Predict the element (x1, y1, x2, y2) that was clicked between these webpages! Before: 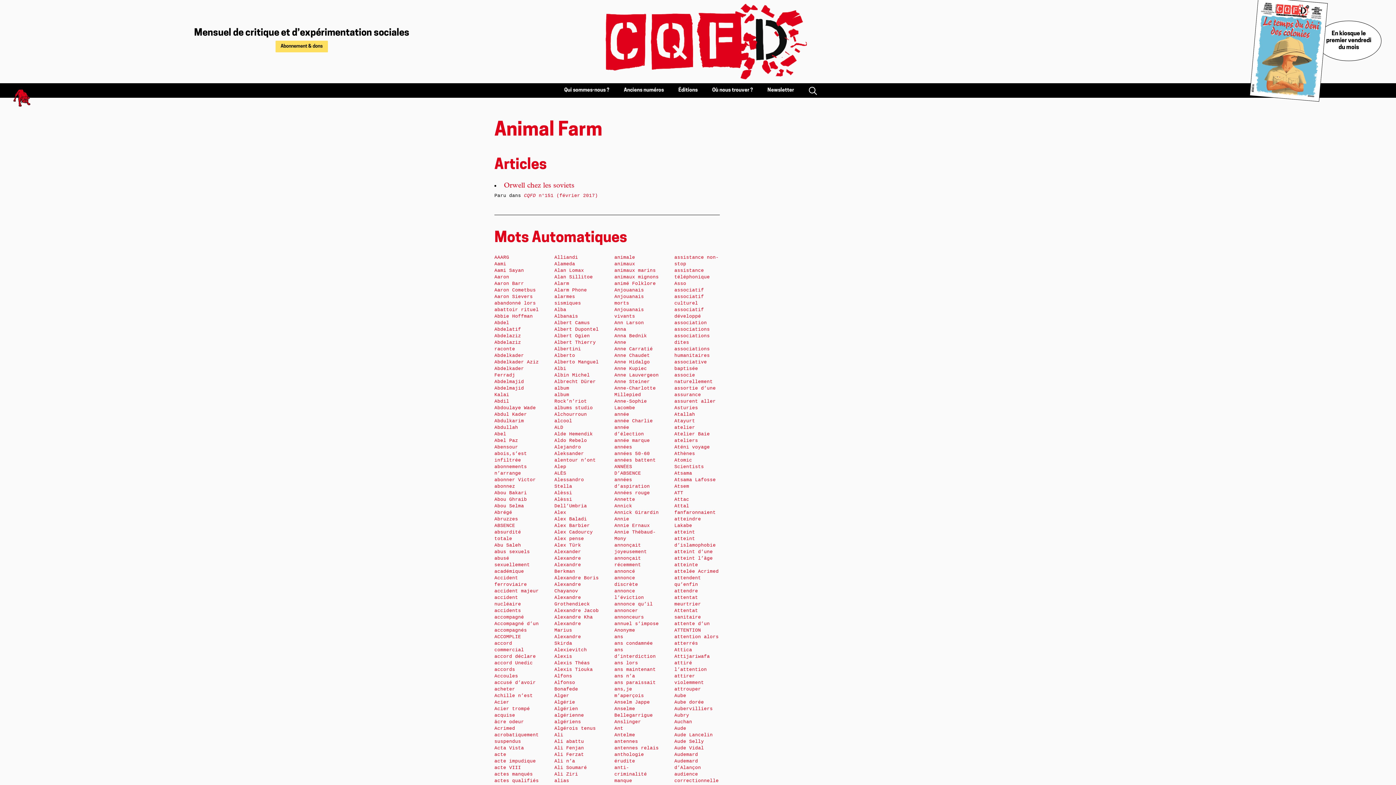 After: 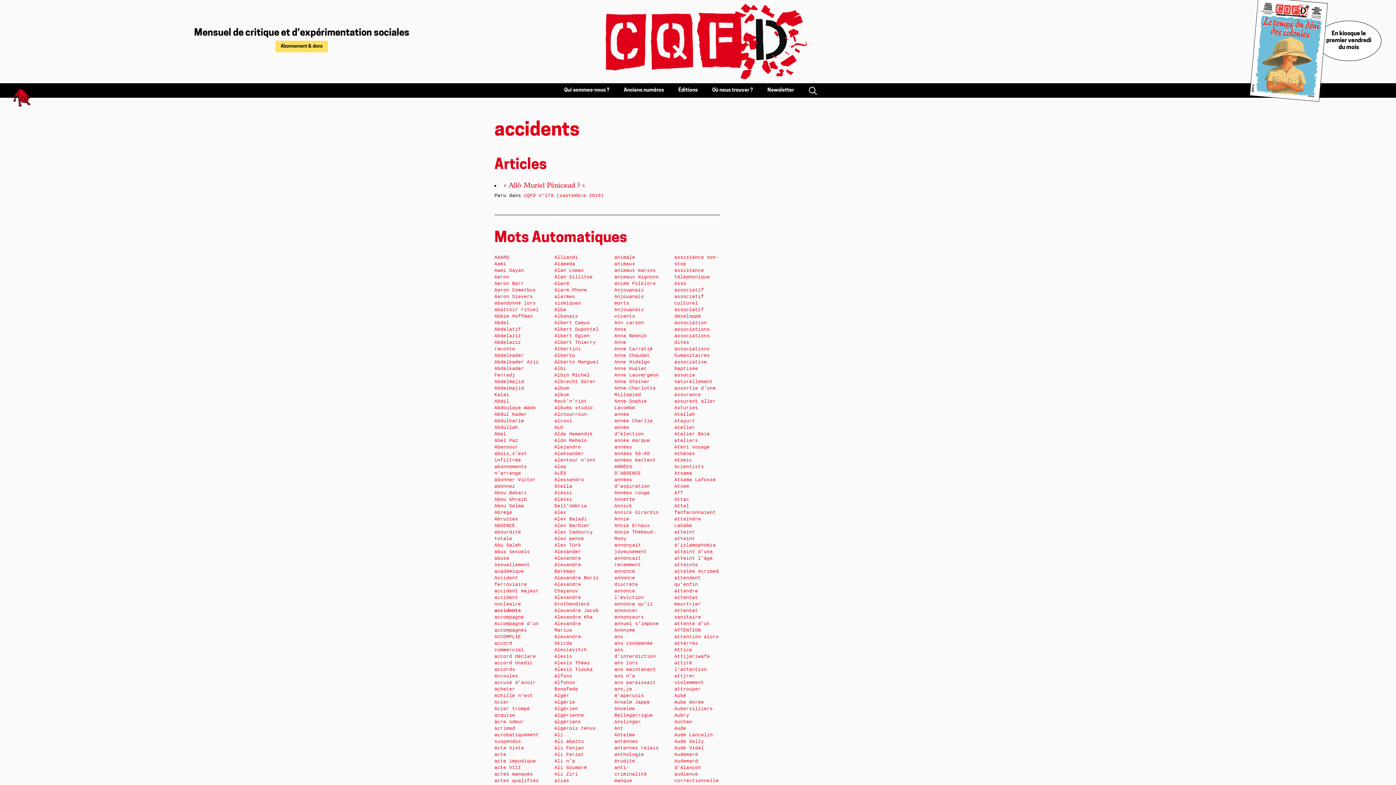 Action: bbox: (494, 608, 521, 613) label: accidents